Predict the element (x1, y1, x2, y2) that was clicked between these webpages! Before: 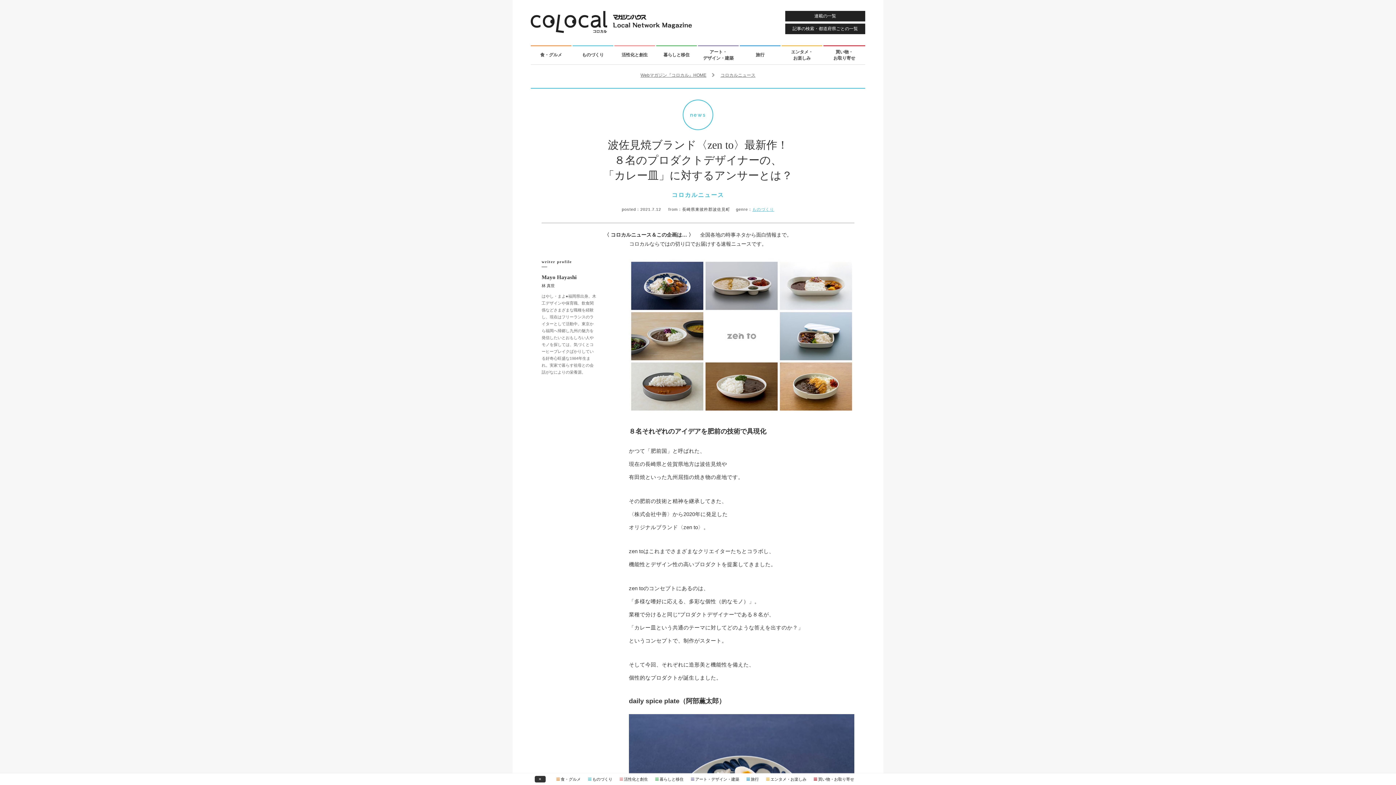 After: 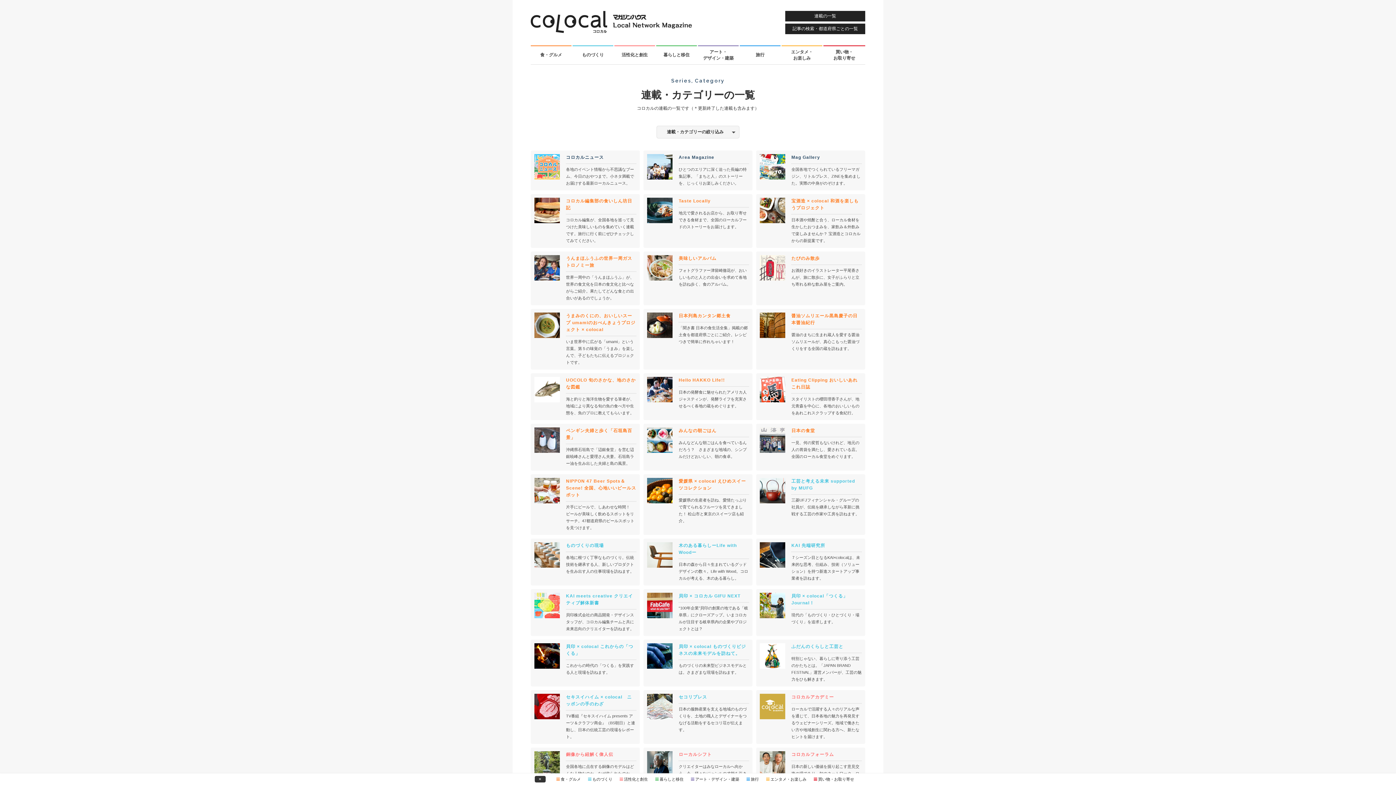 Action: bbox: (785, 10, 865, 21) label: 連載の一覧